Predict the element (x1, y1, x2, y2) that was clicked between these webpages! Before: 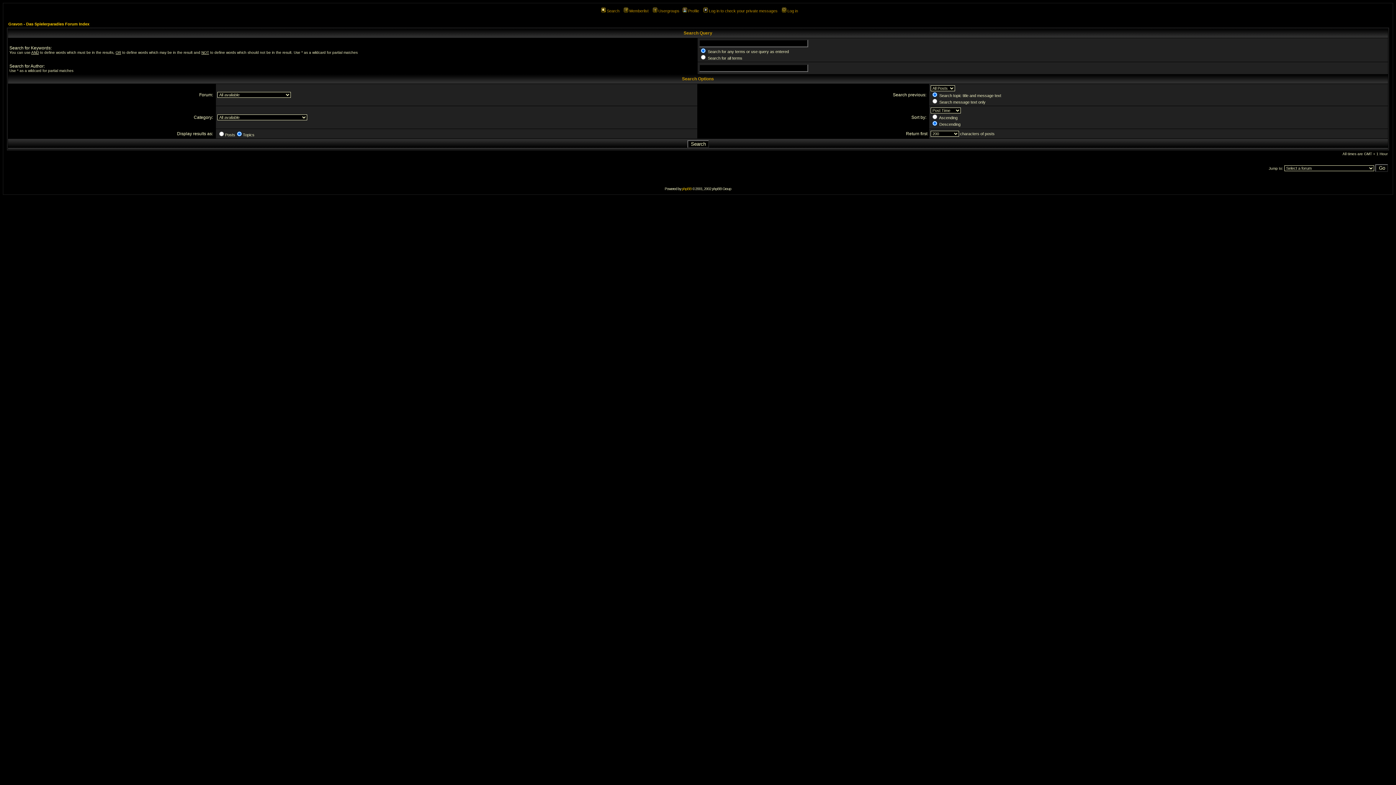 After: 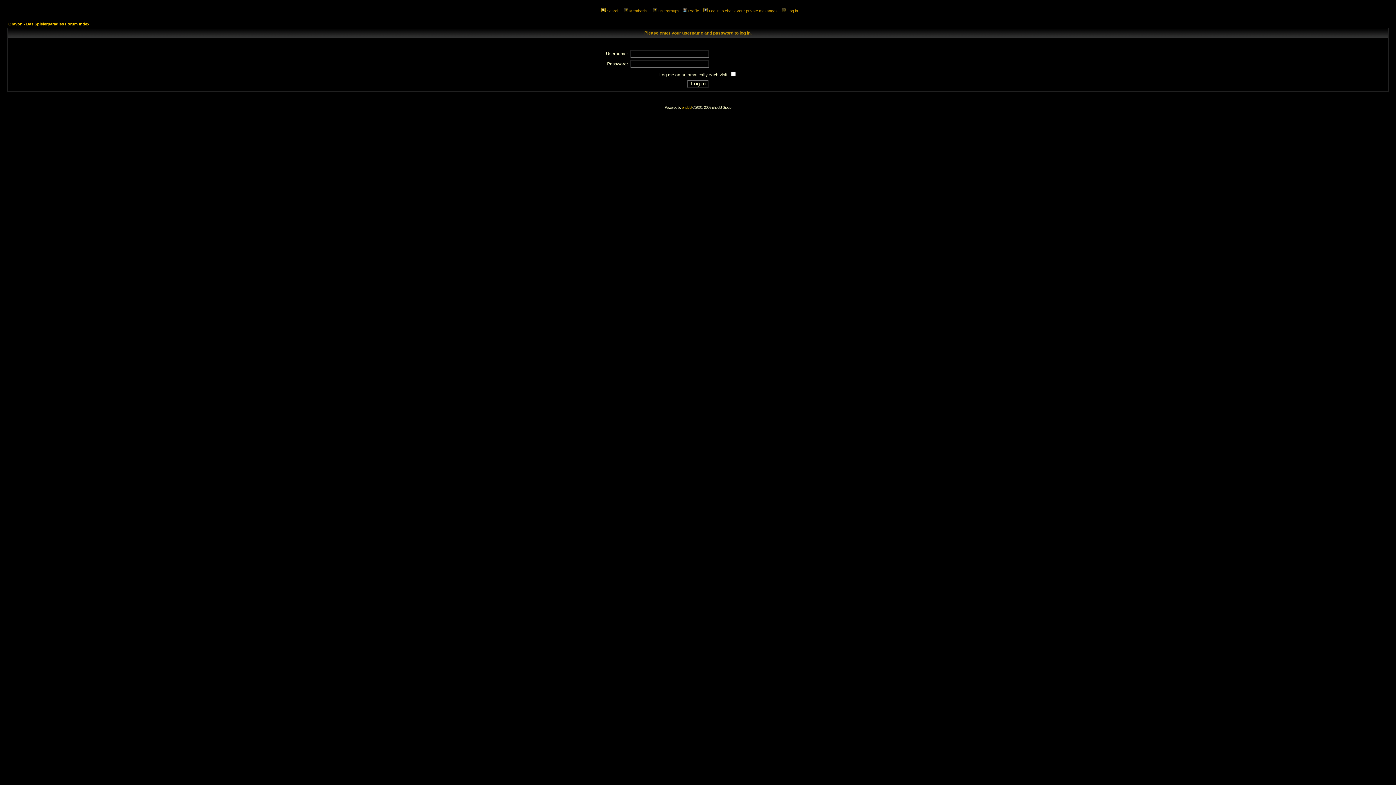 Action: bbox: (702, 8, 777, 13) label: Log in to check your private messages